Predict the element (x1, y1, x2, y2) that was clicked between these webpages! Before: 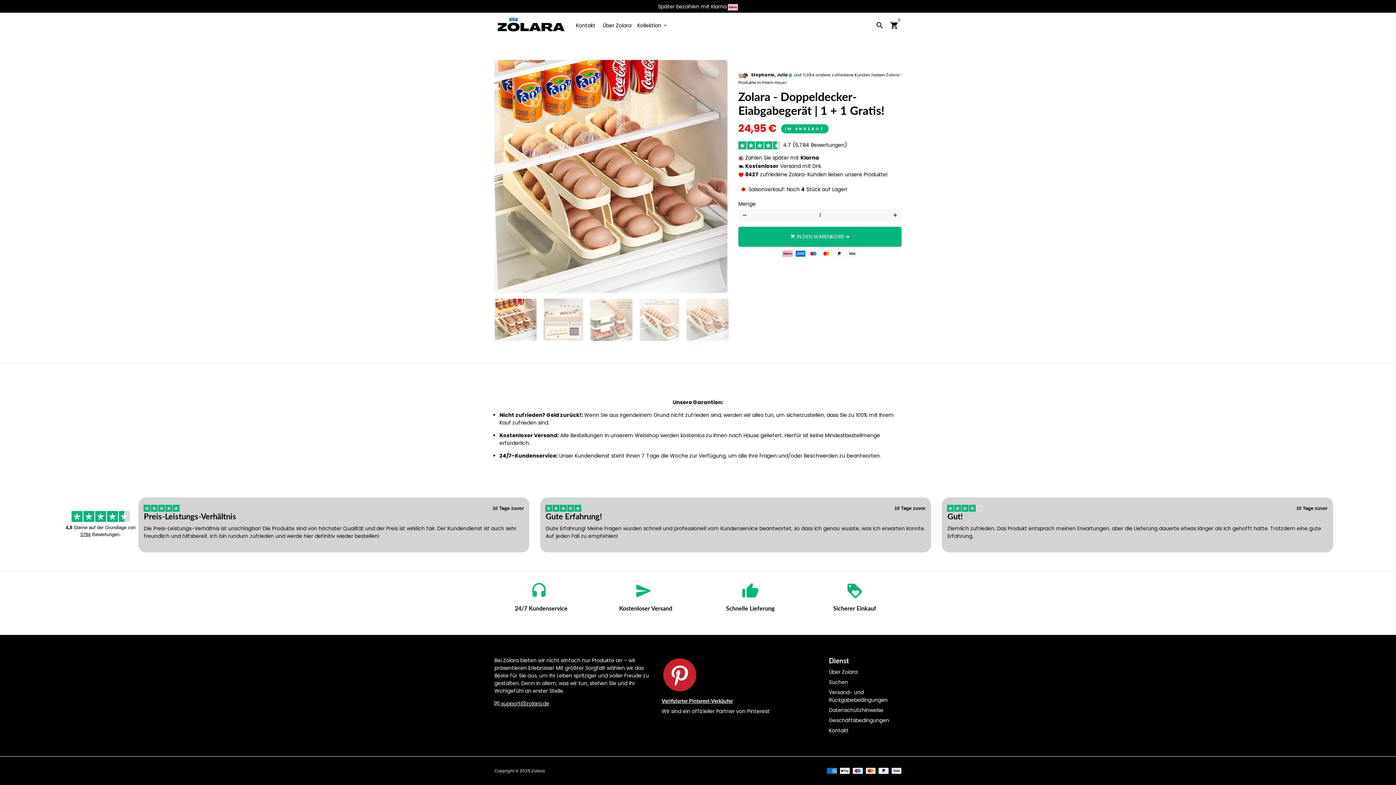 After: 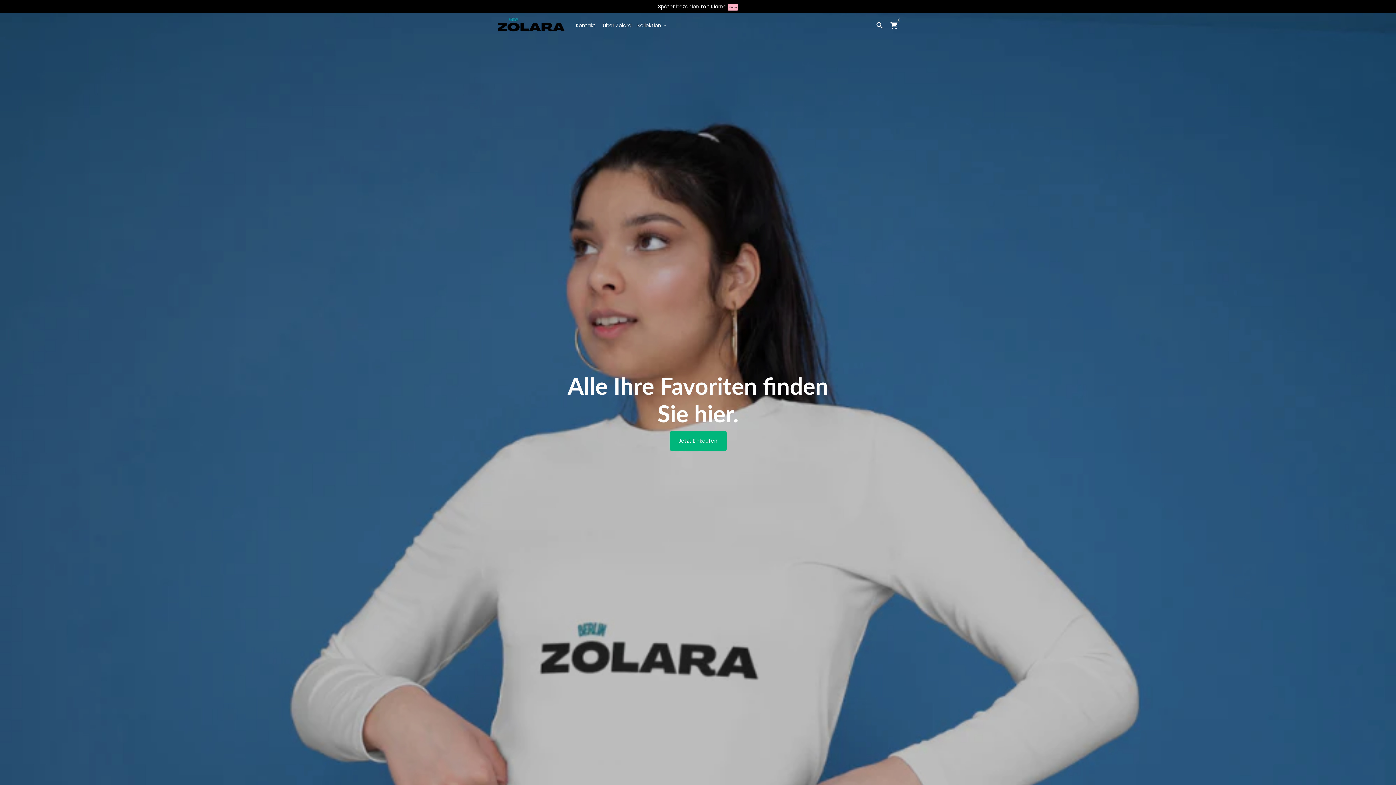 Action: bbox: (531, 768, 545, 774) label: Zolara